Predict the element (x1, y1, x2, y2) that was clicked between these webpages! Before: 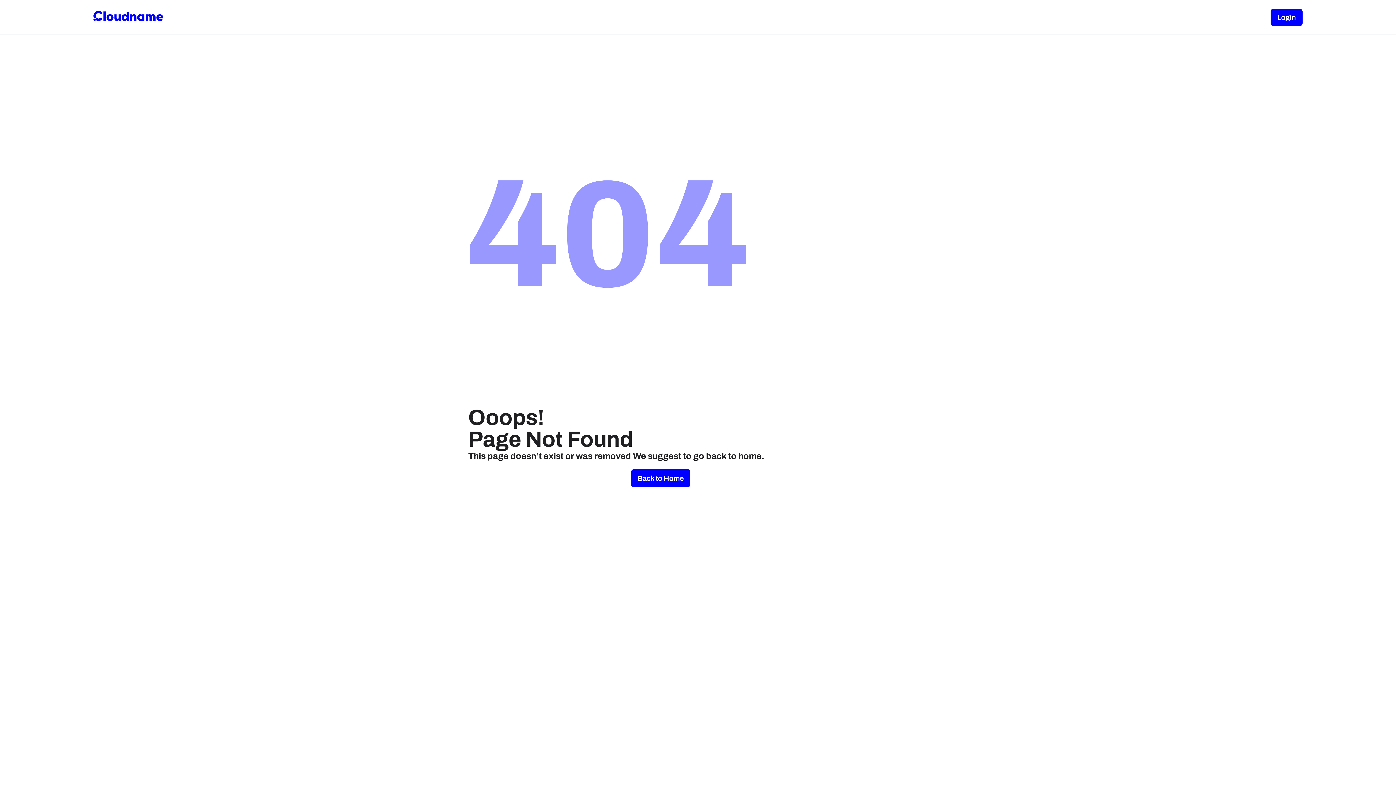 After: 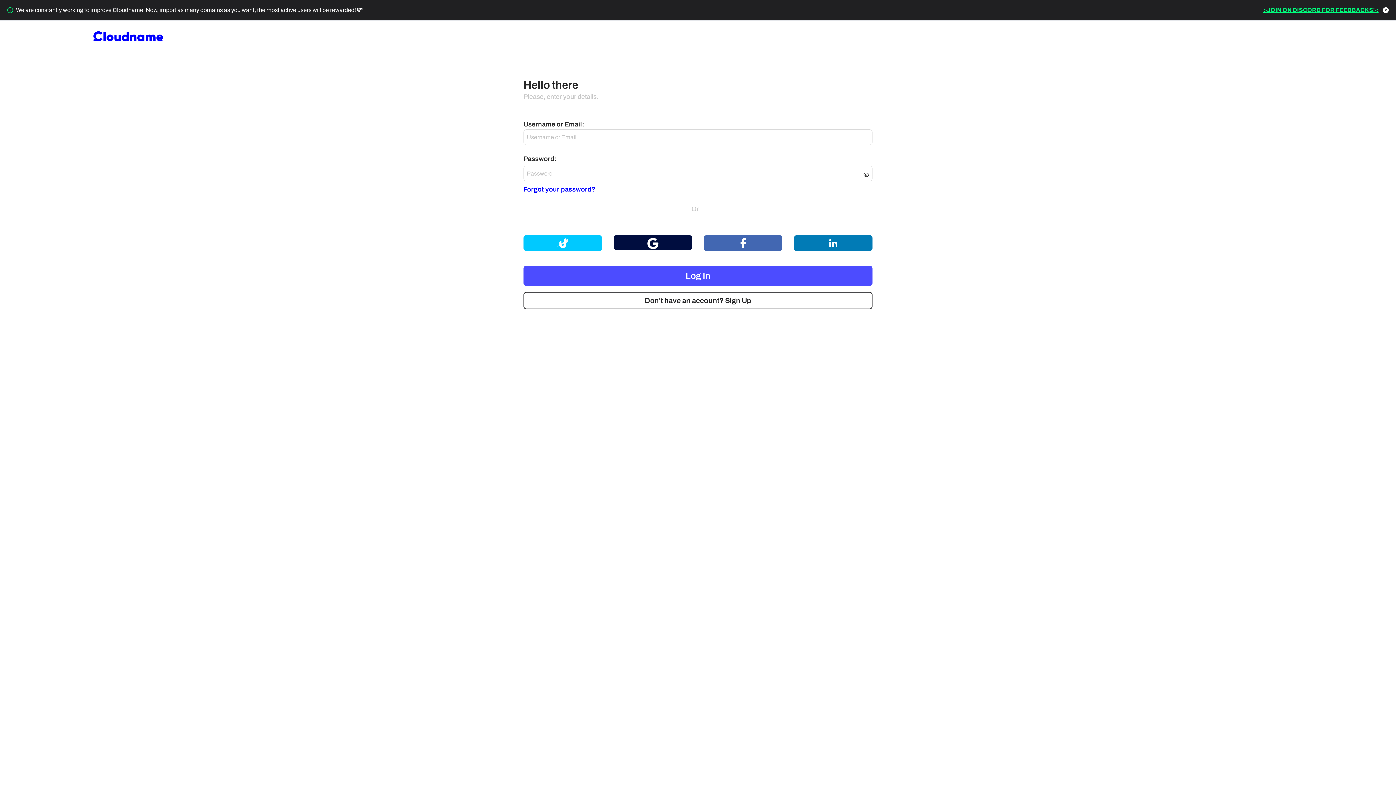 Action: label: Login bbox: (1271, 8, 1302, 26)